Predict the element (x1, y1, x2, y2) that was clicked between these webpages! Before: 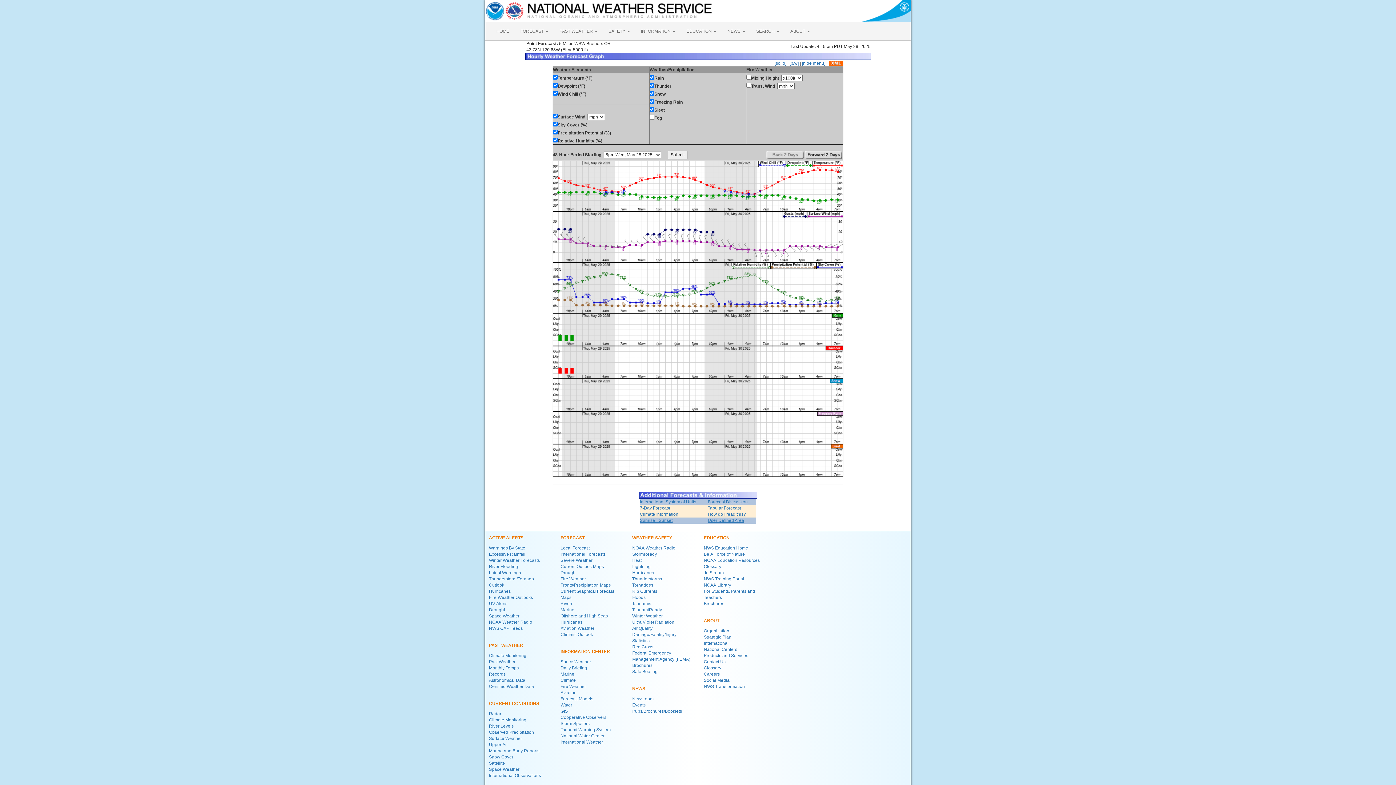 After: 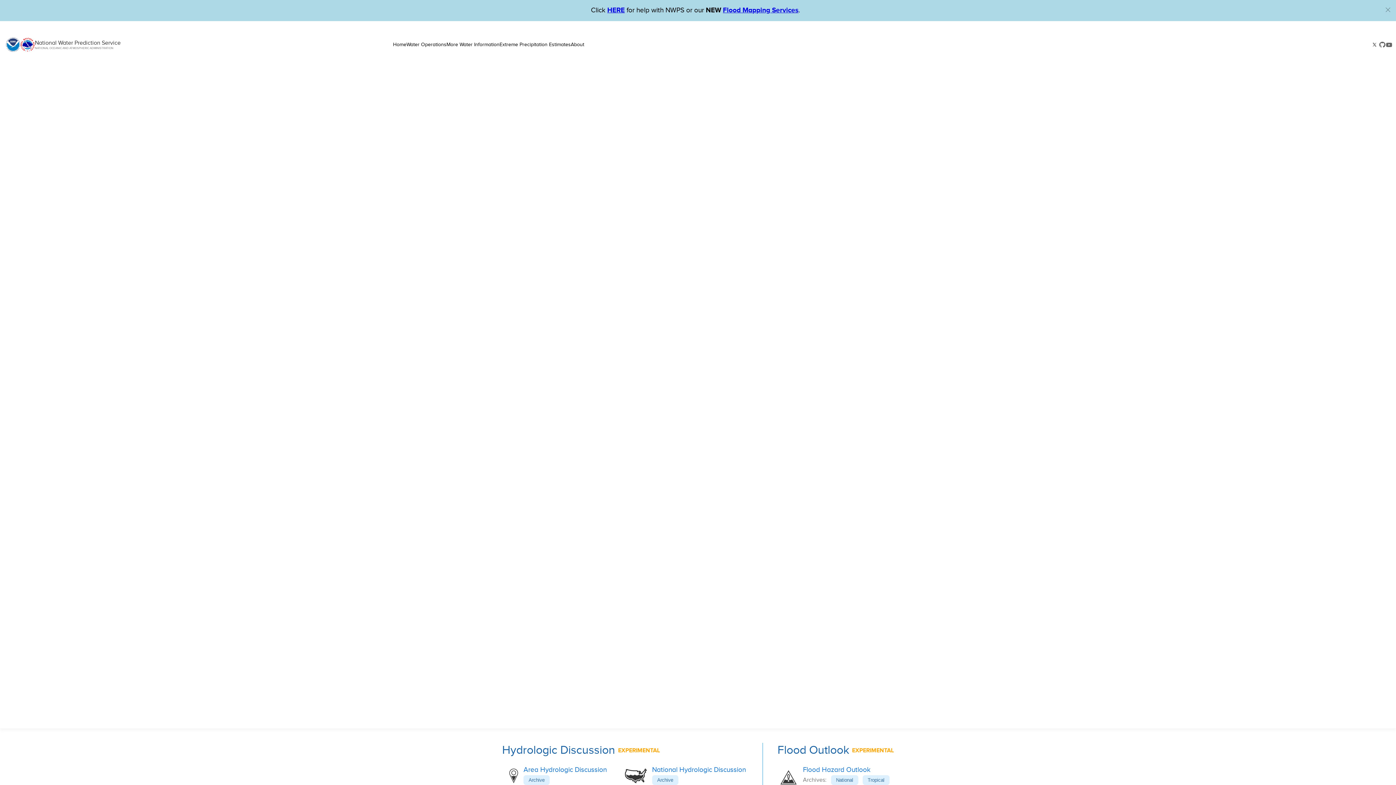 Action: bbox: (489, 730, 534, 735) label: Observed Precipitation